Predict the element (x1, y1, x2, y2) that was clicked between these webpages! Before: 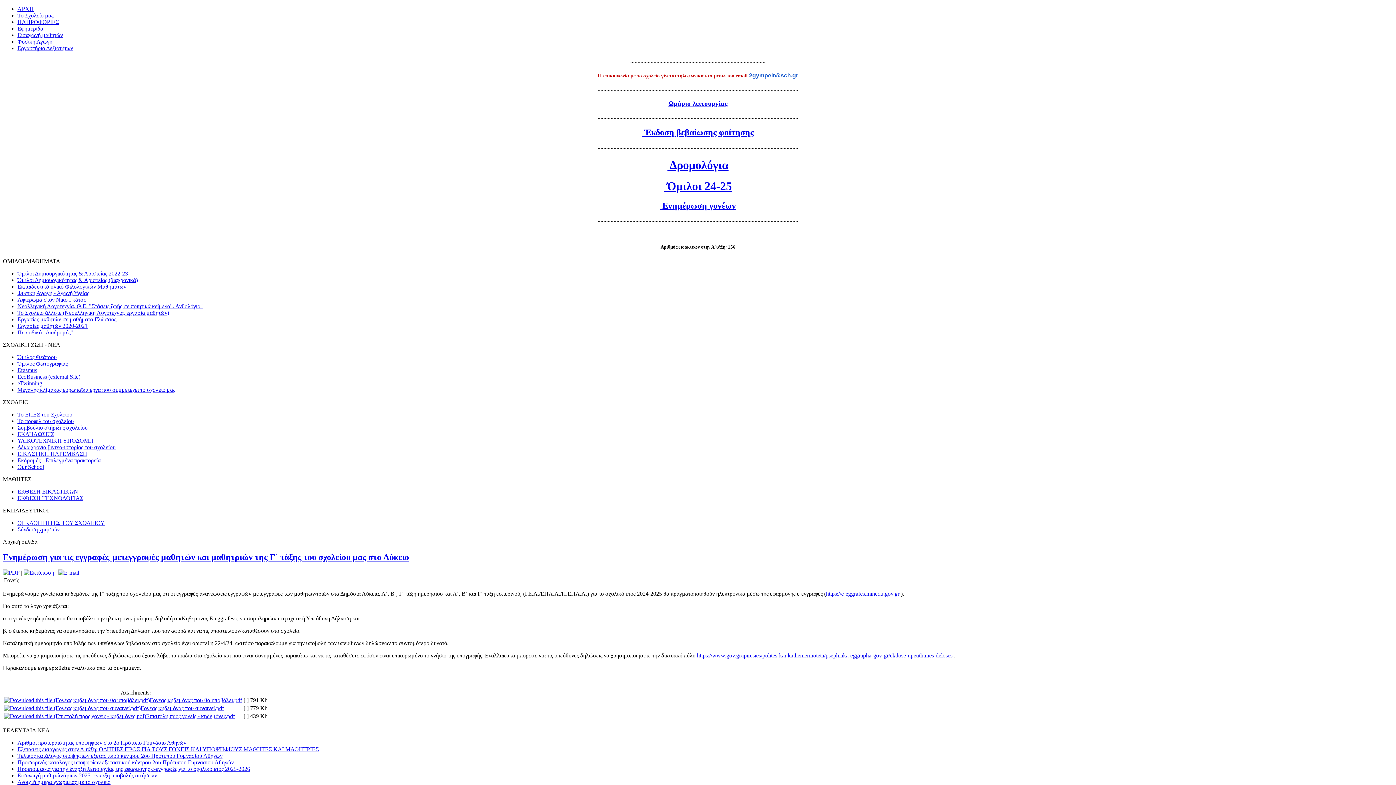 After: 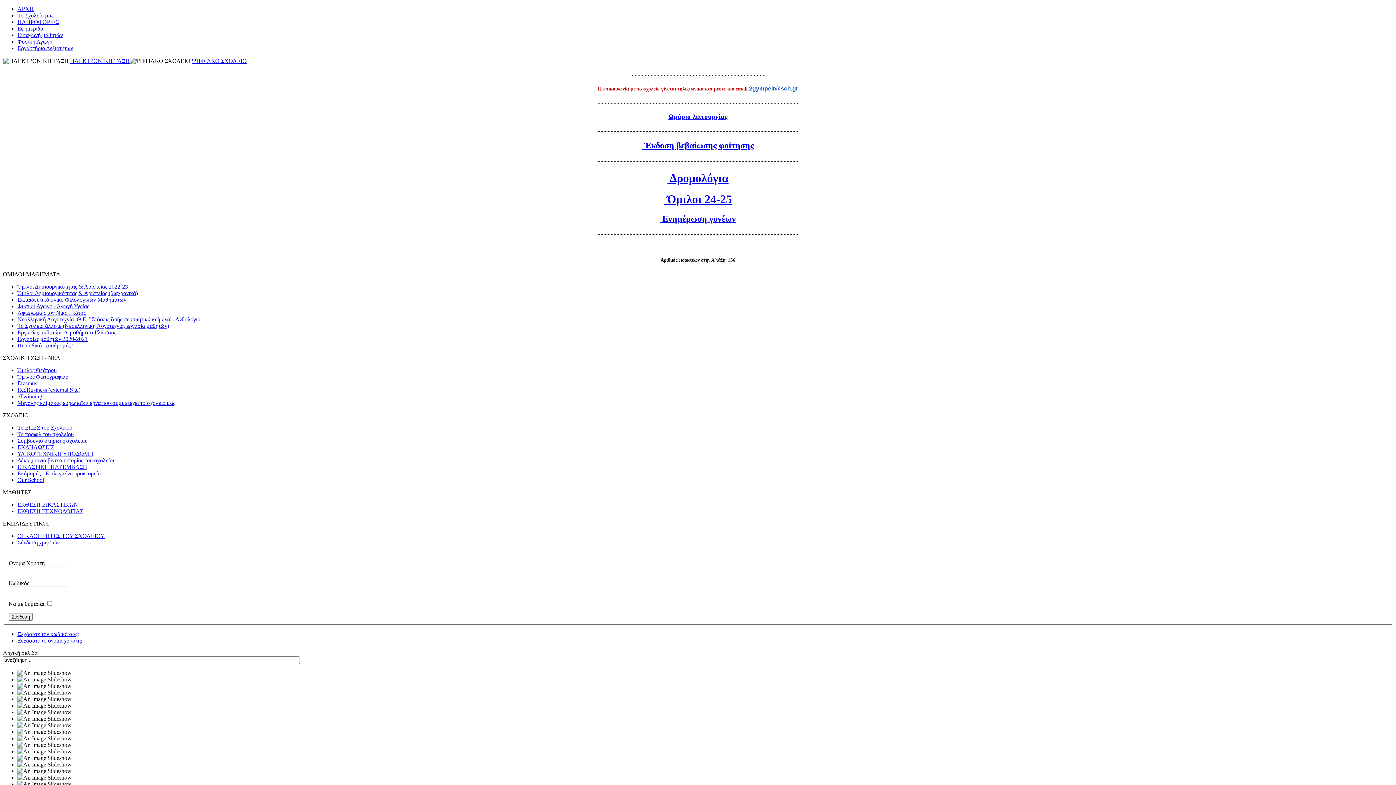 Action: bbox: (17, 5, 33, 12) label: ΑΡΧΗ